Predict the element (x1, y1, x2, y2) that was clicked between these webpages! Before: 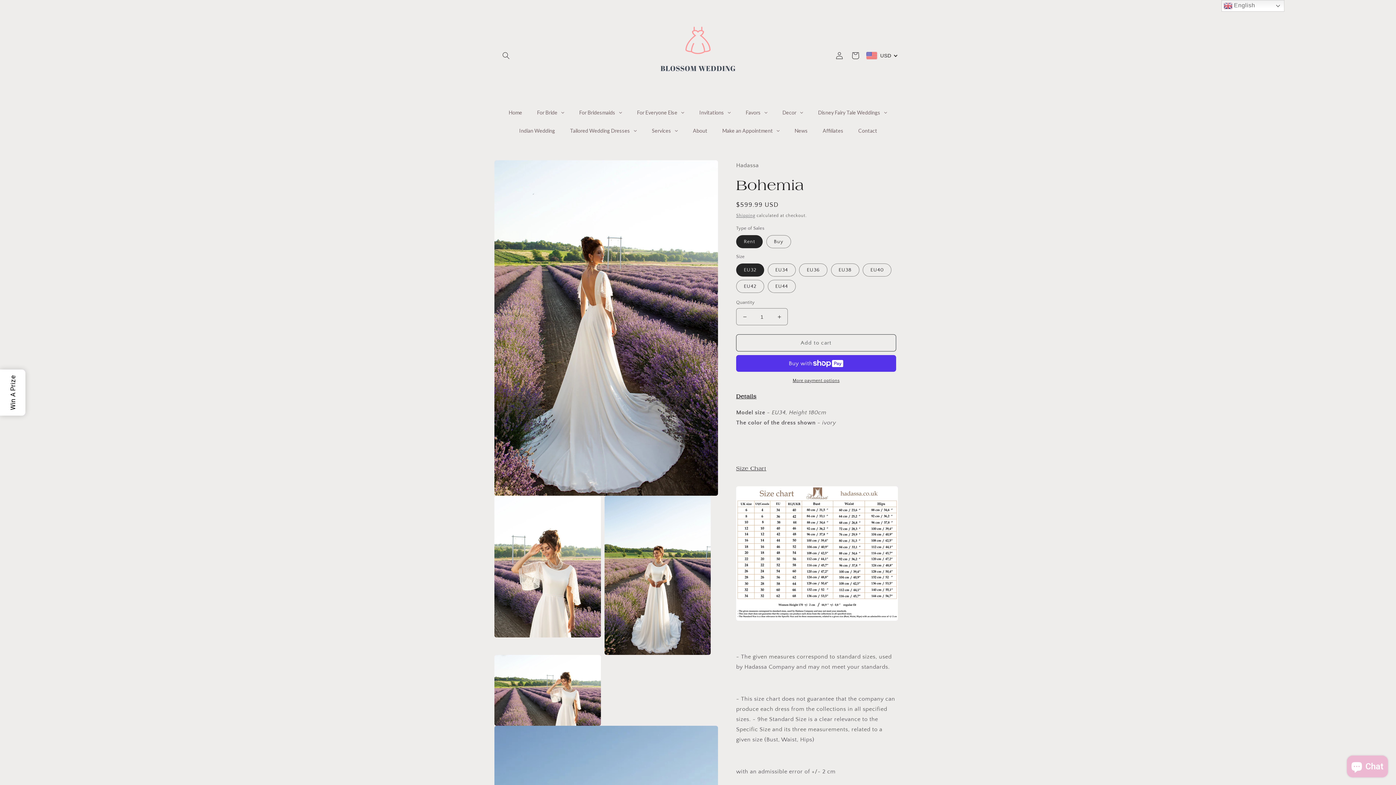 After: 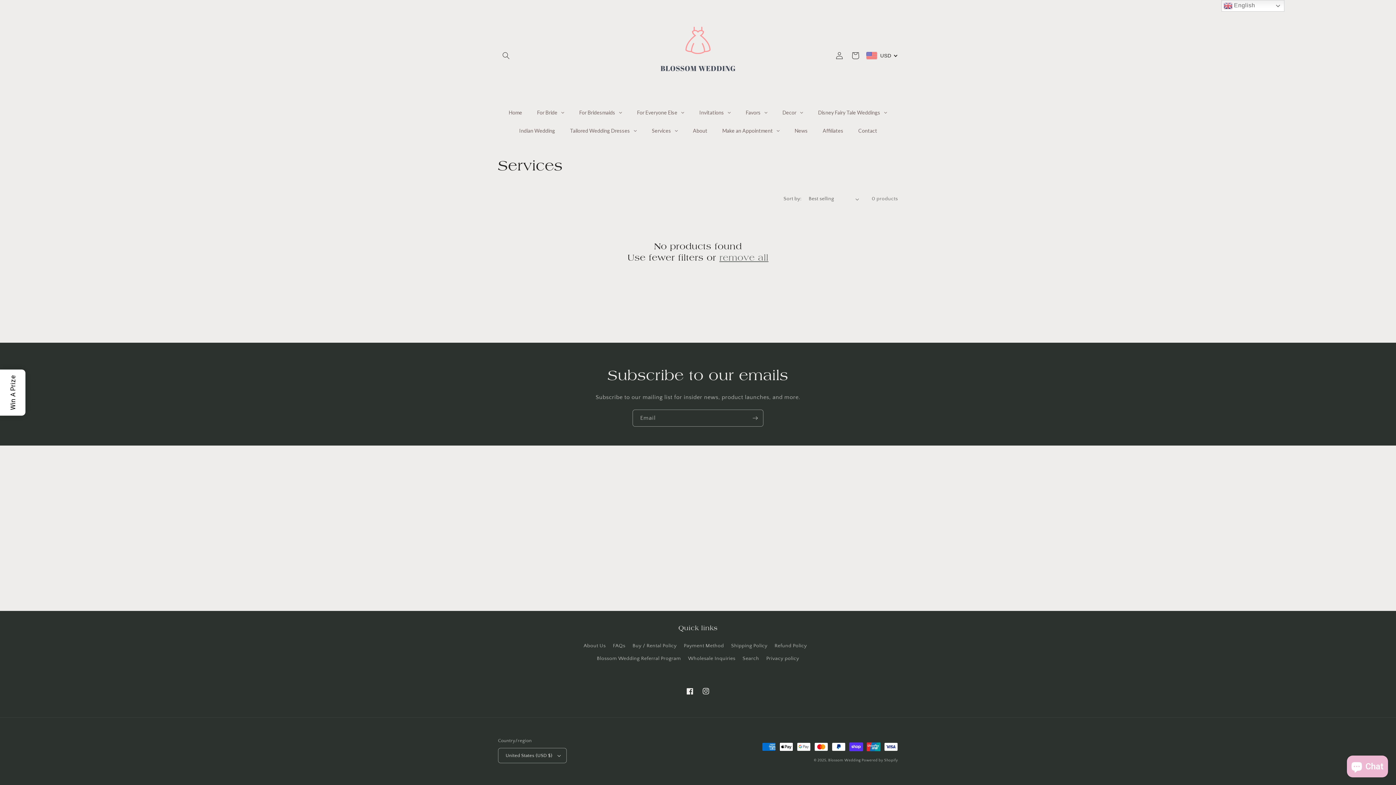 Action: bbox: (644, 121, 685, 140) label: Services